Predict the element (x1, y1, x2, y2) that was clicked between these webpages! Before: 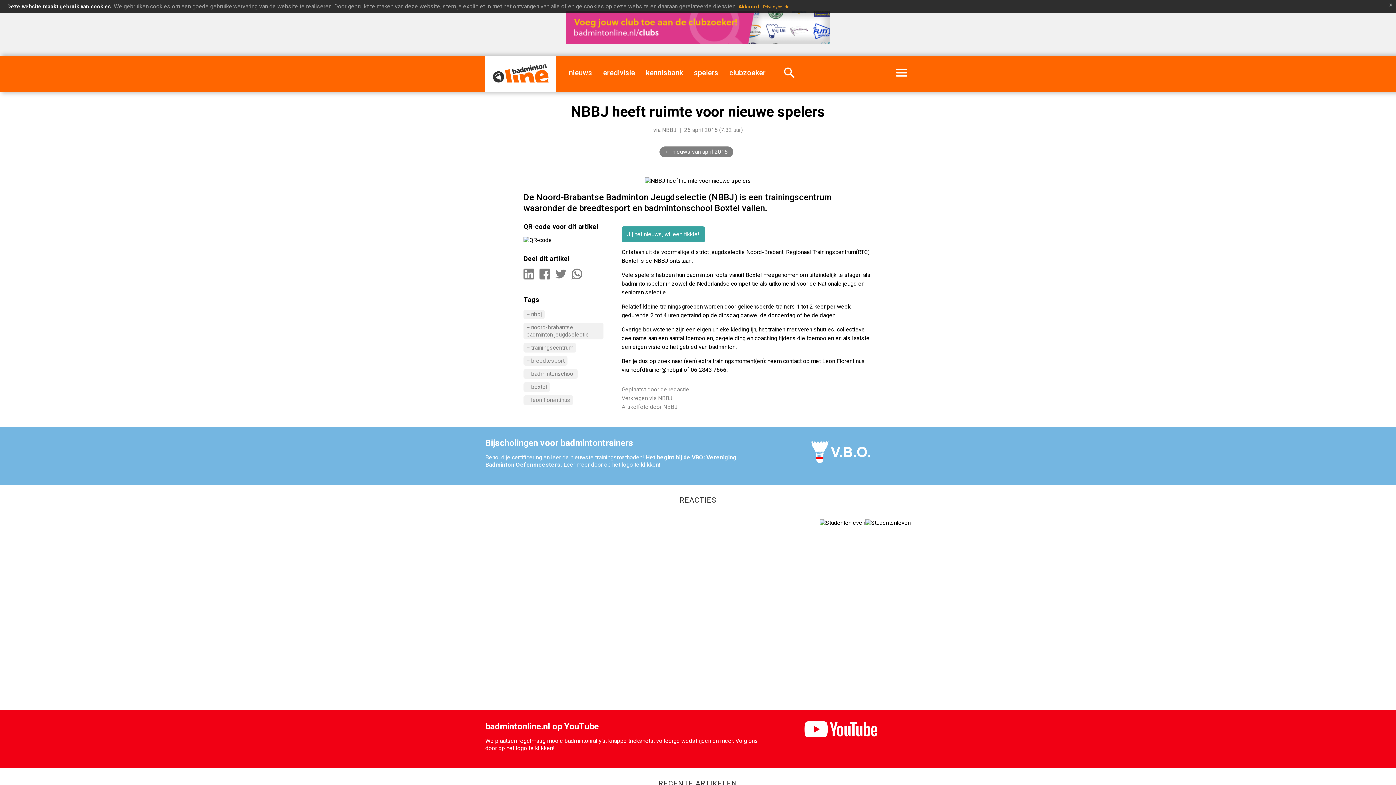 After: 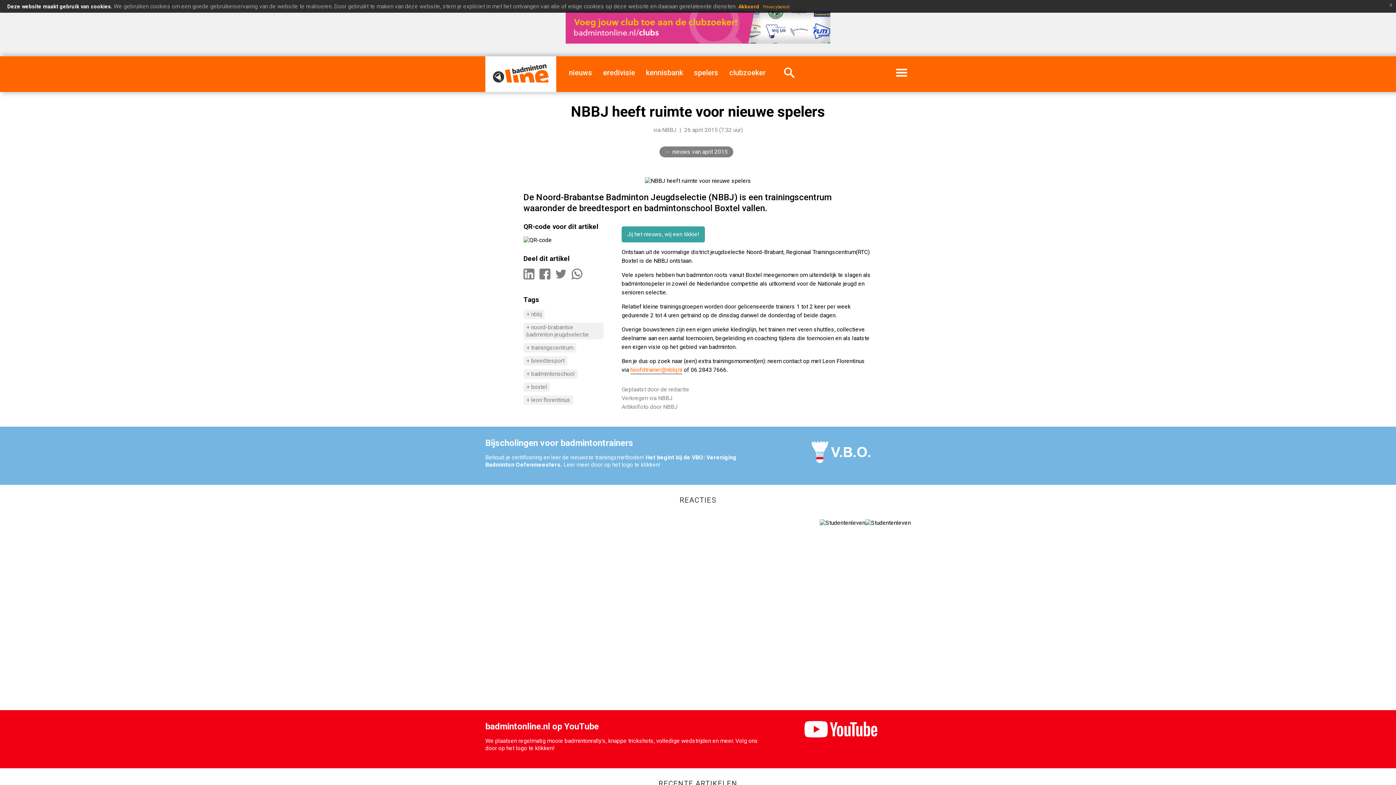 Action: bbox: (630, 366, 682, 374) label: hoofdtrainer@nbbj.nl